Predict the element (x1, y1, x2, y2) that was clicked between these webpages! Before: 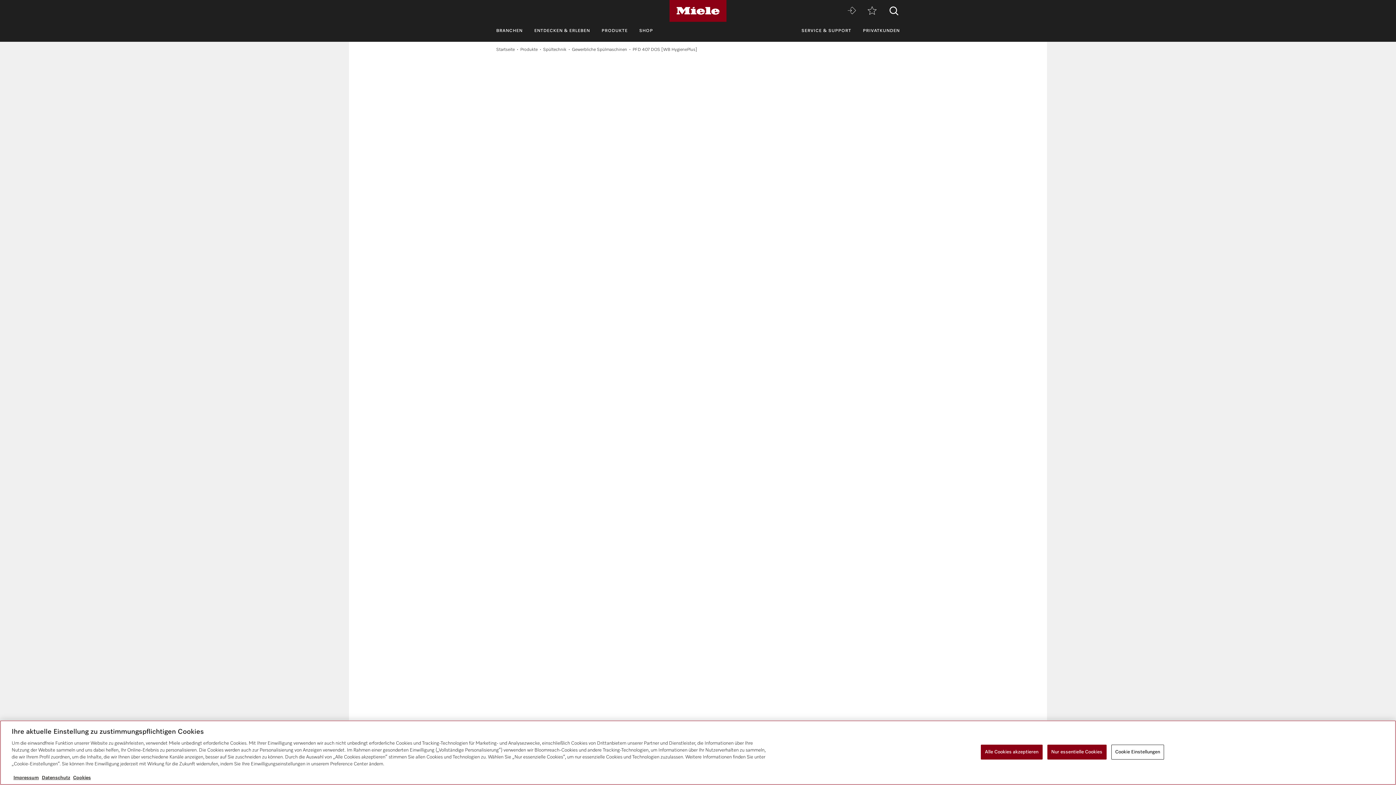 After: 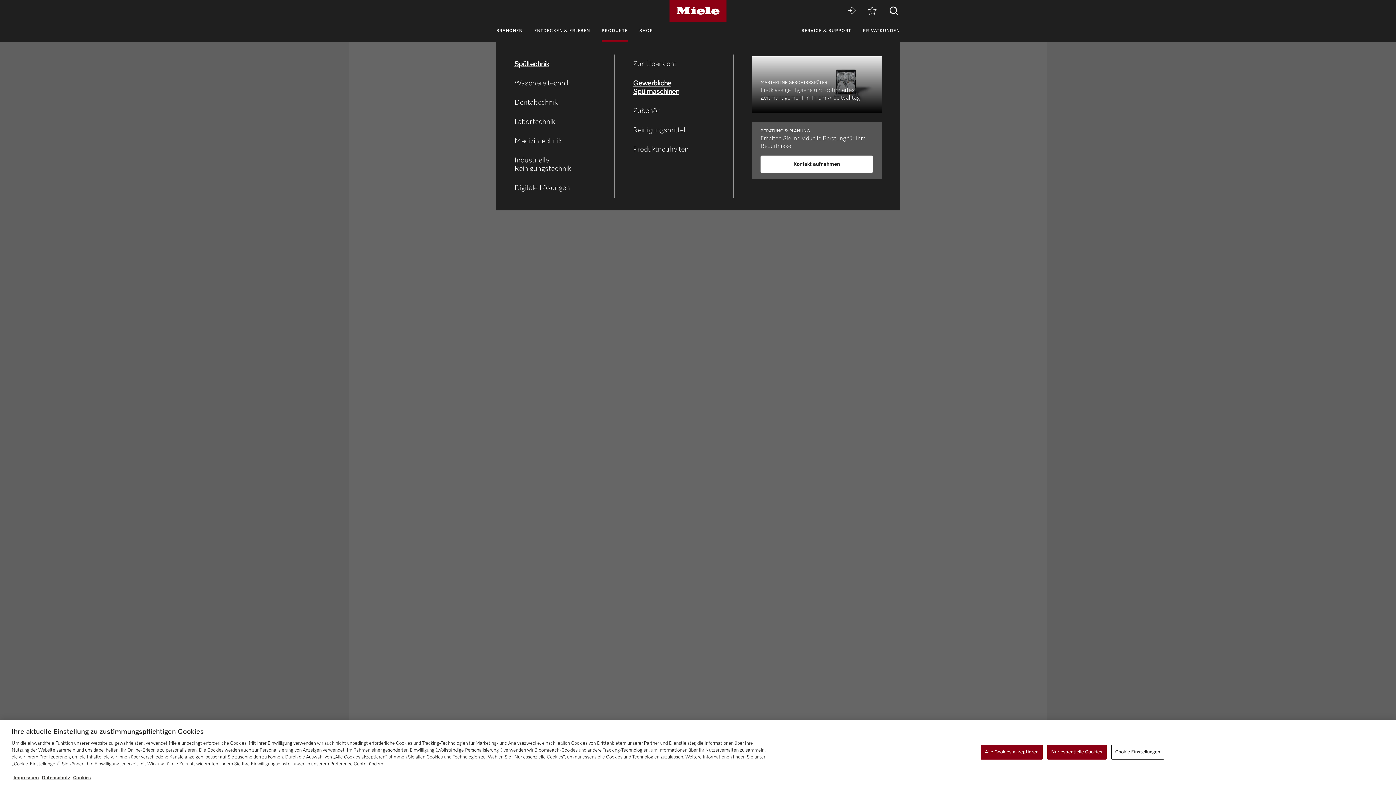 Action: bbox: (601, 21, 627, 41) label: PRODUKTE